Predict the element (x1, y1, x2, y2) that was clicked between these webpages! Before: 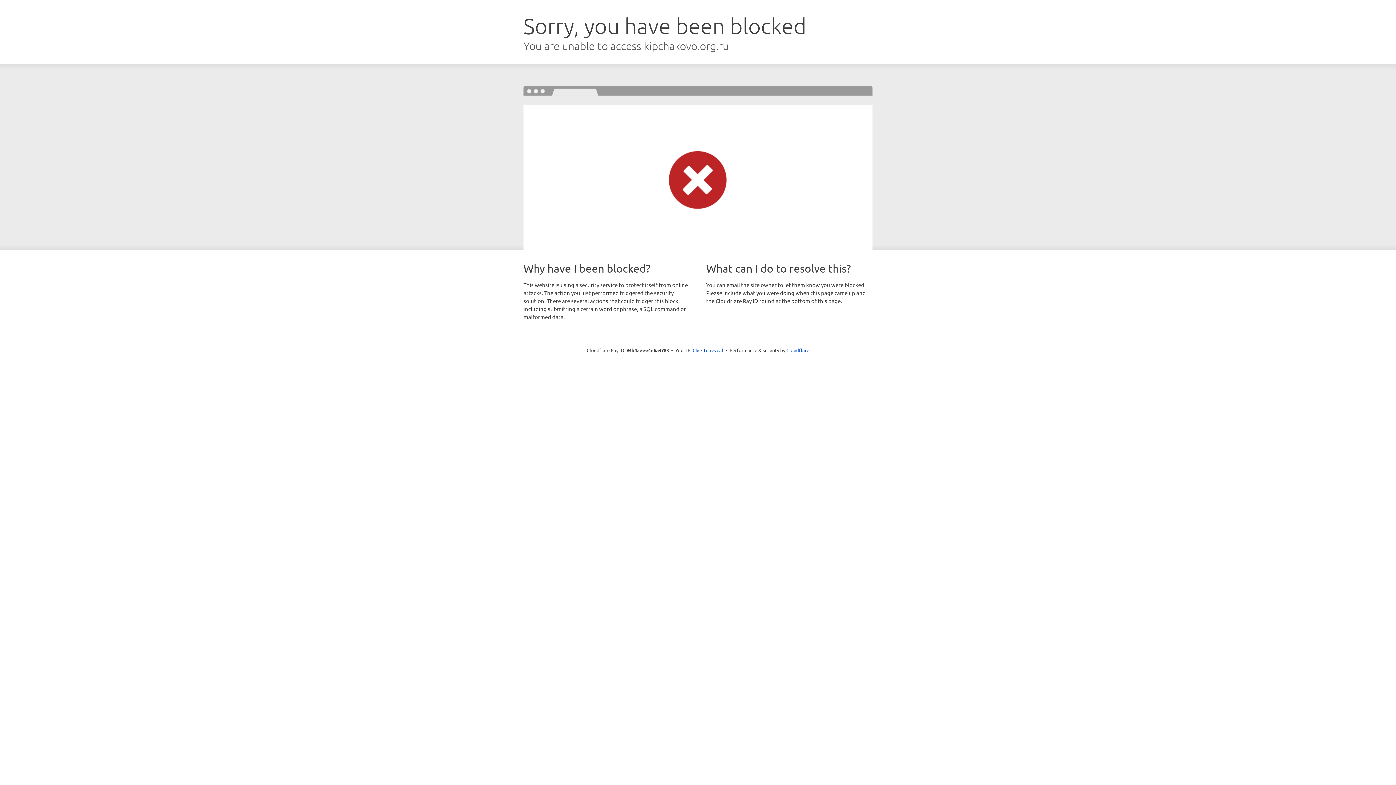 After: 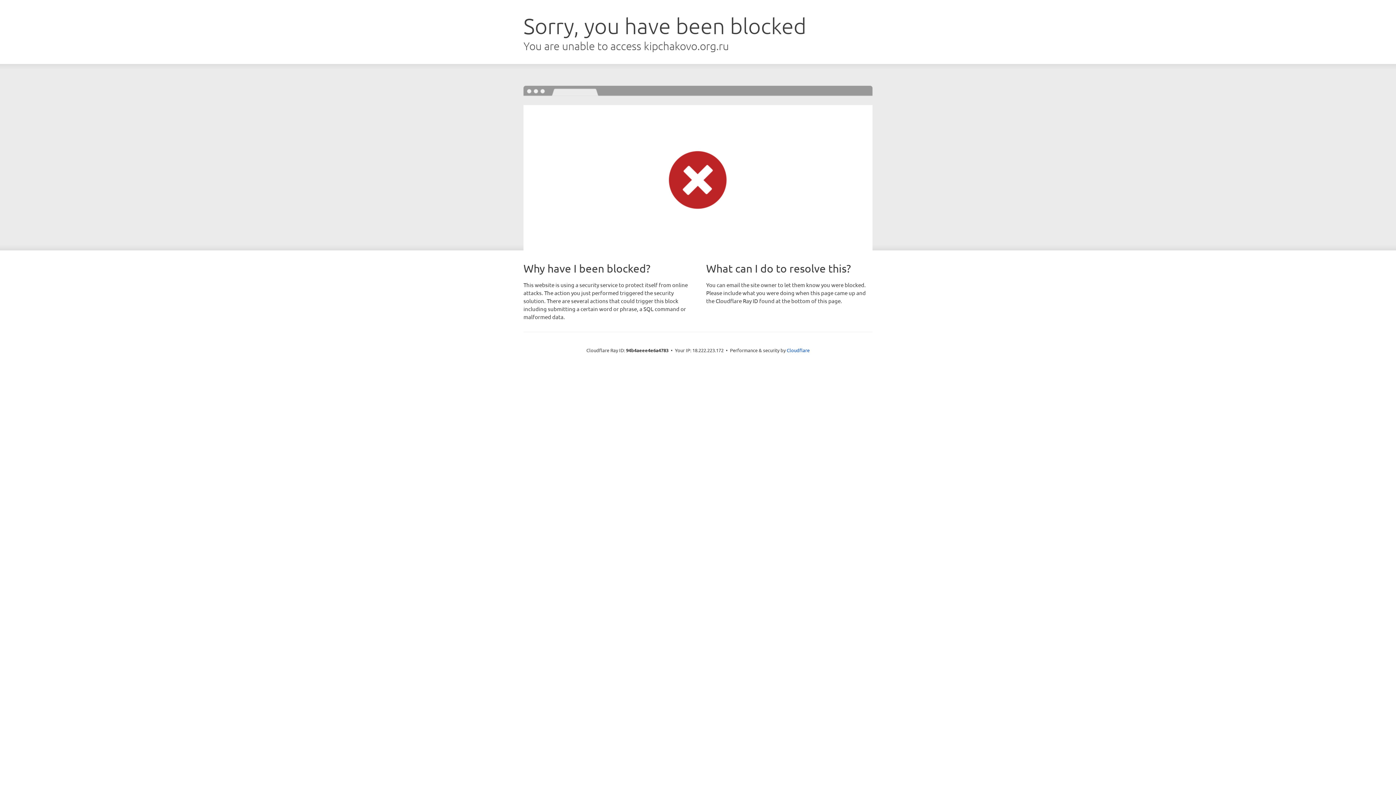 Action: label: Click to reveal bbox: (692, 346, 723, 353)